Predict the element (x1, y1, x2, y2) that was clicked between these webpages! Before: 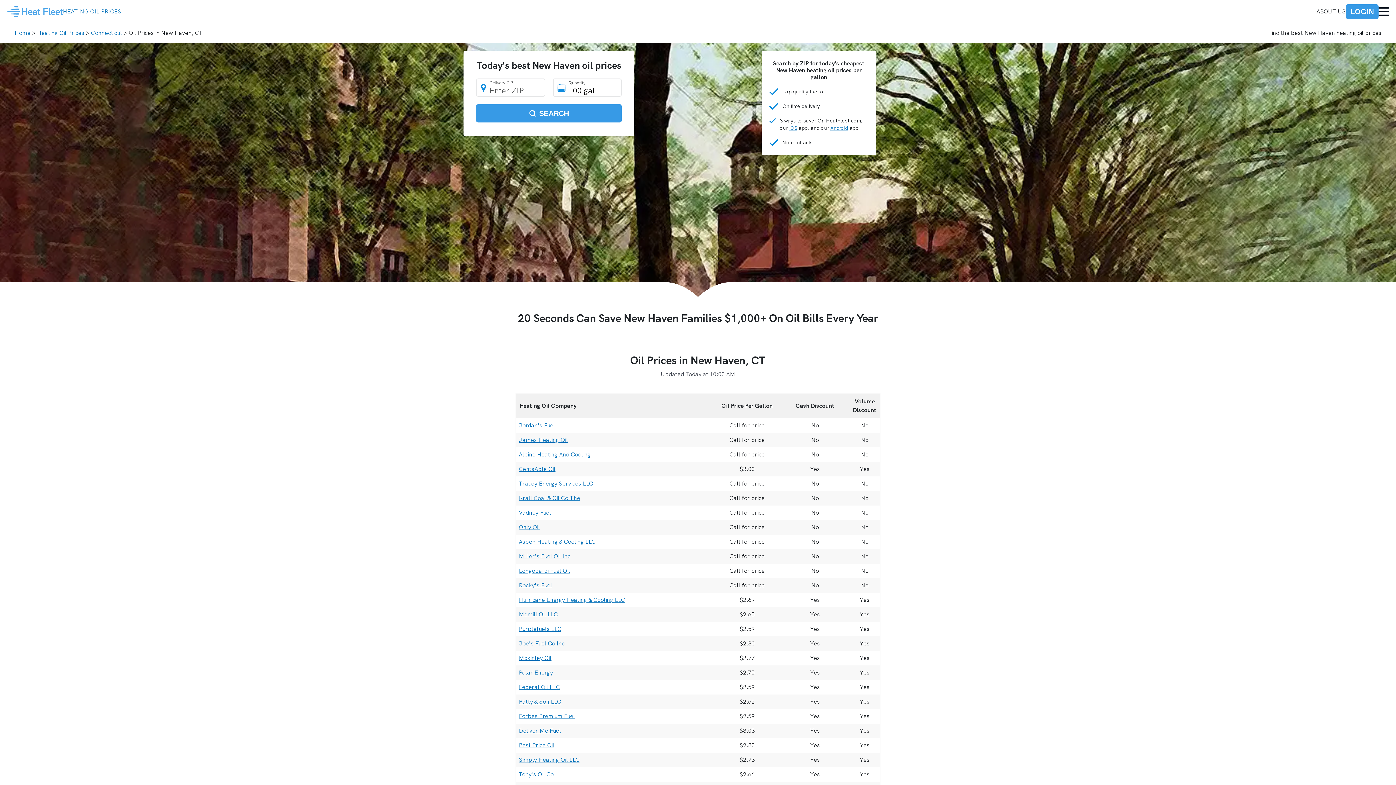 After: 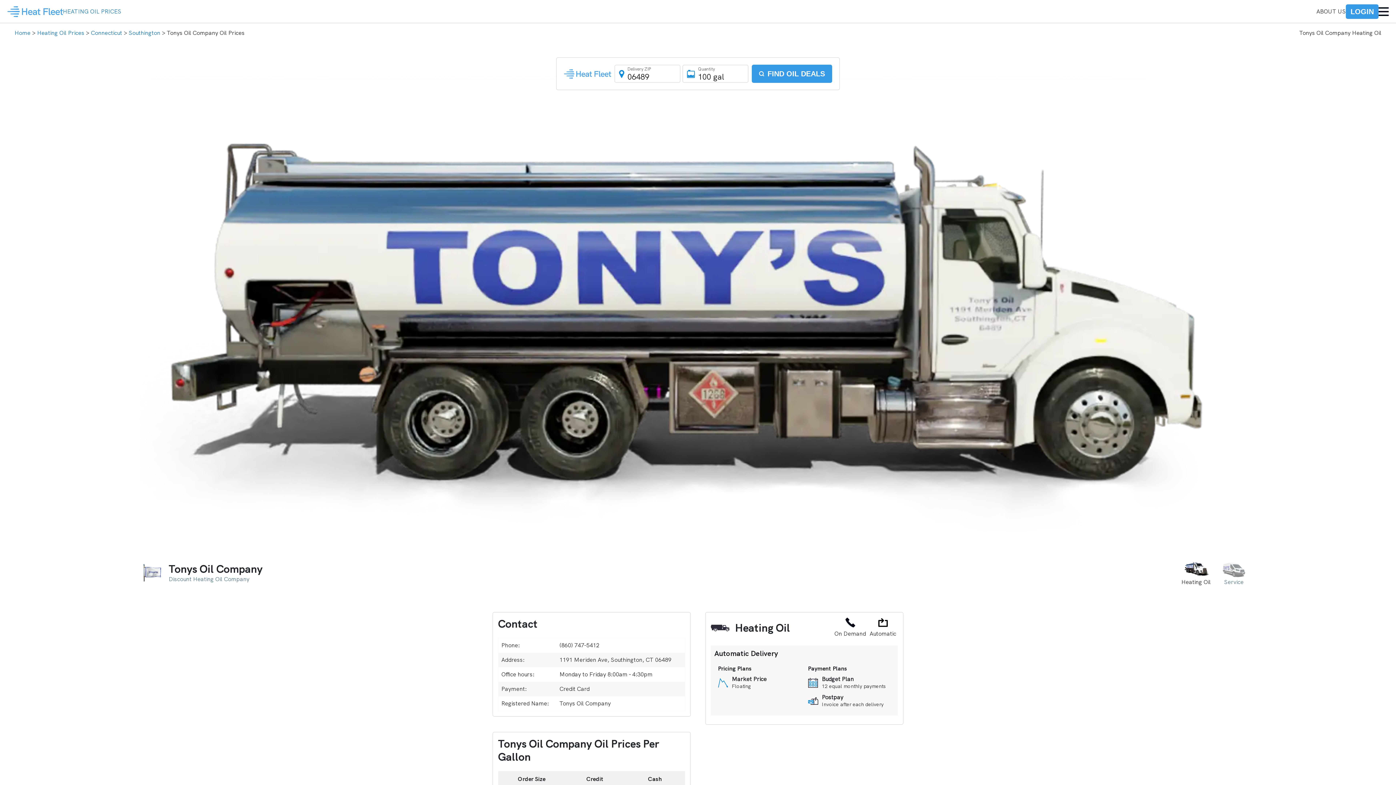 Action: label: Tony's Oil Co bbox: (518, 770, 553, 778)